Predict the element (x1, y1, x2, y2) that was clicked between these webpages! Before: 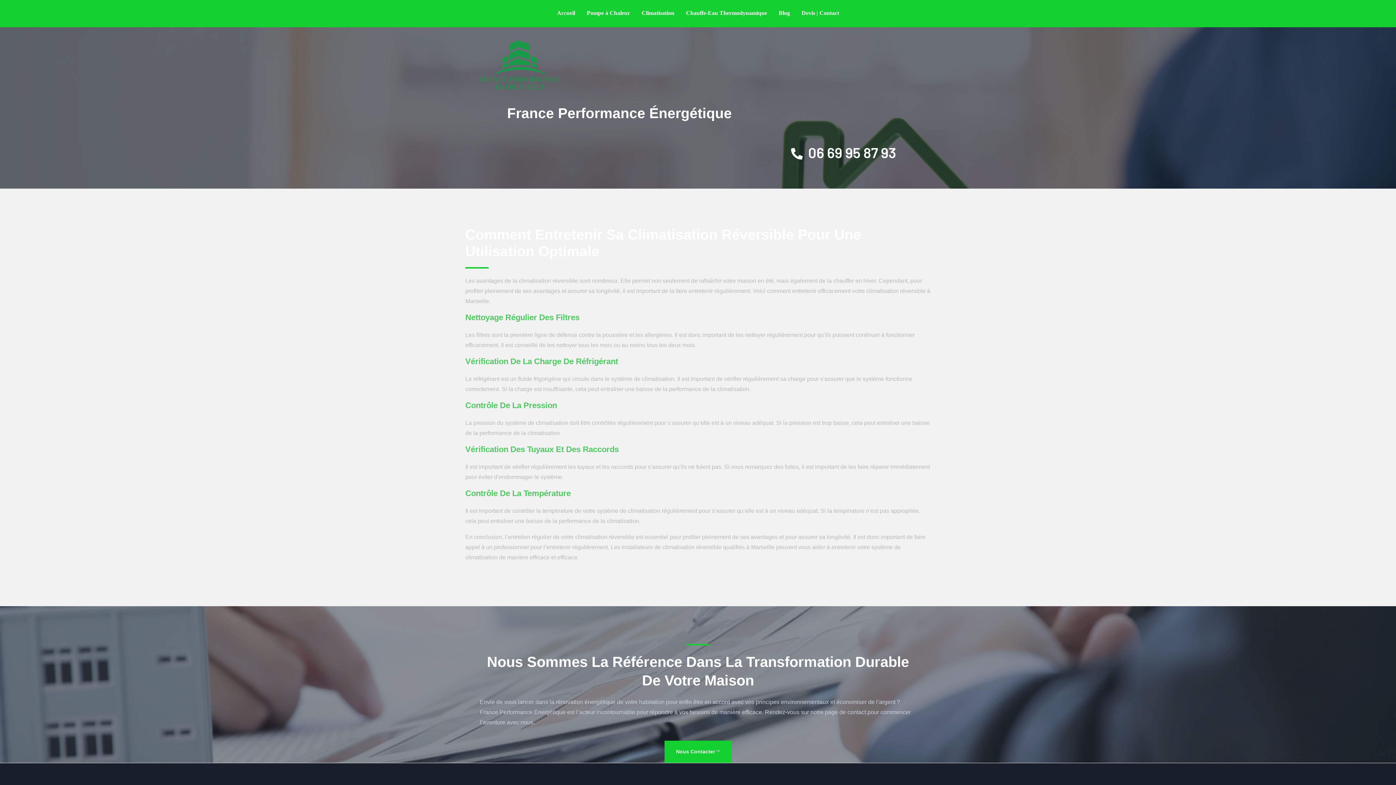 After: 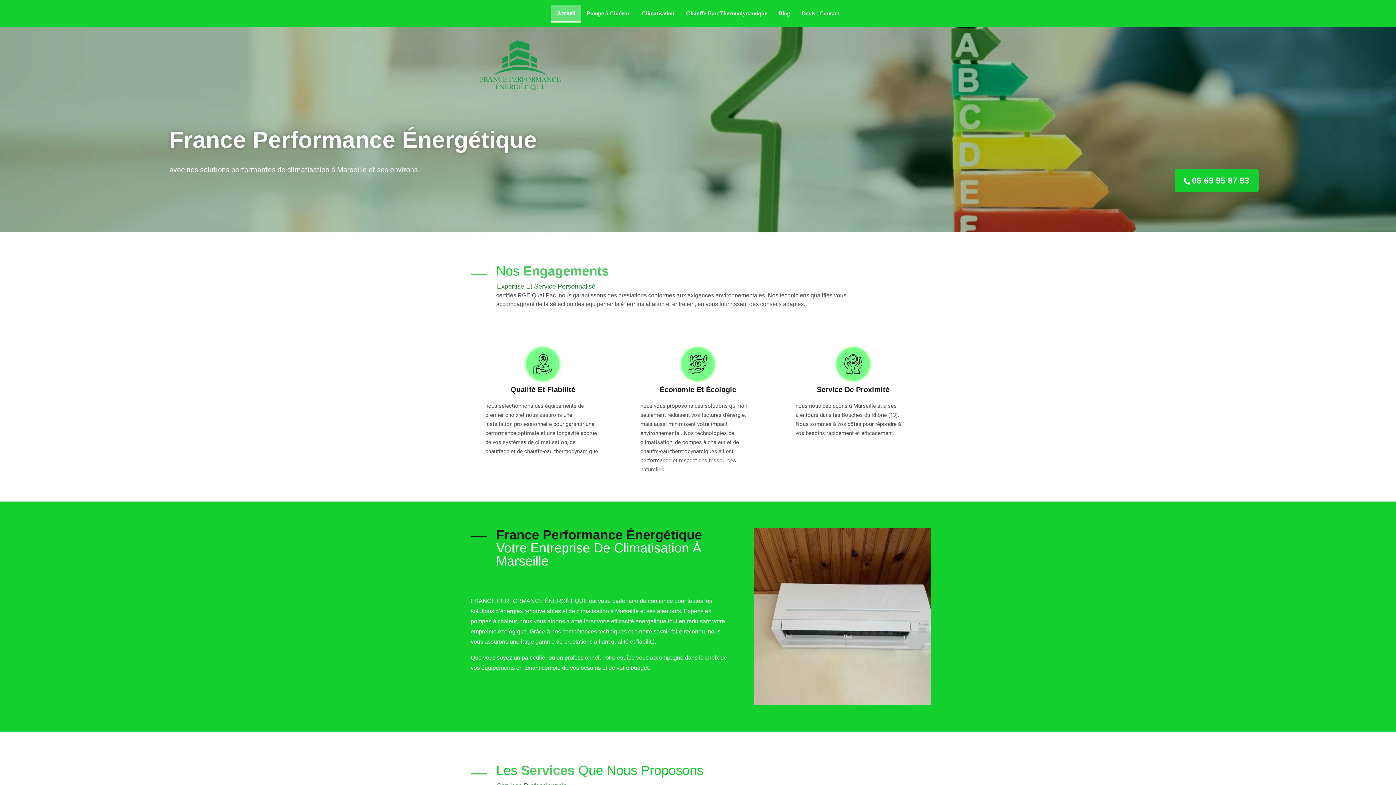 Action: label: France Performance Énergétique bbox: (480, 61, 560, 67)